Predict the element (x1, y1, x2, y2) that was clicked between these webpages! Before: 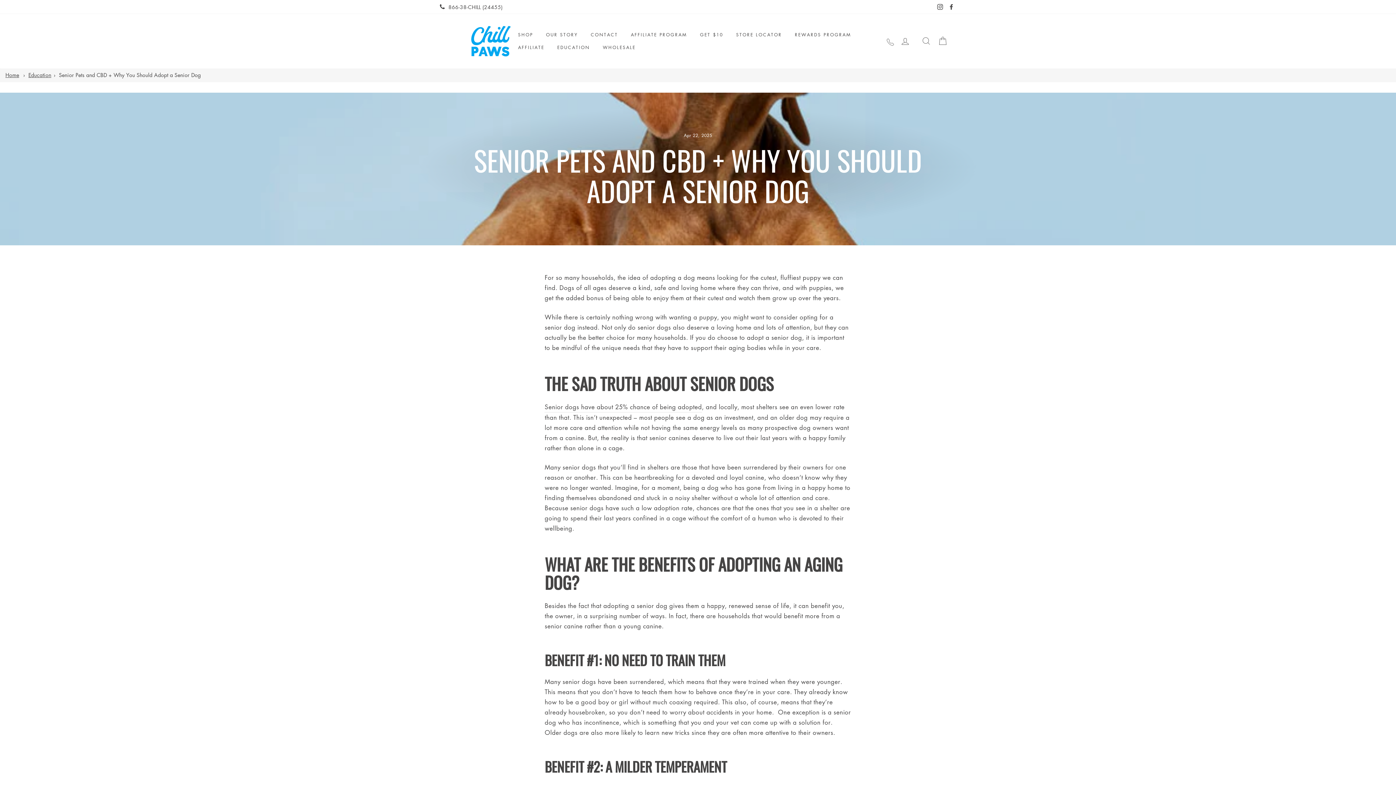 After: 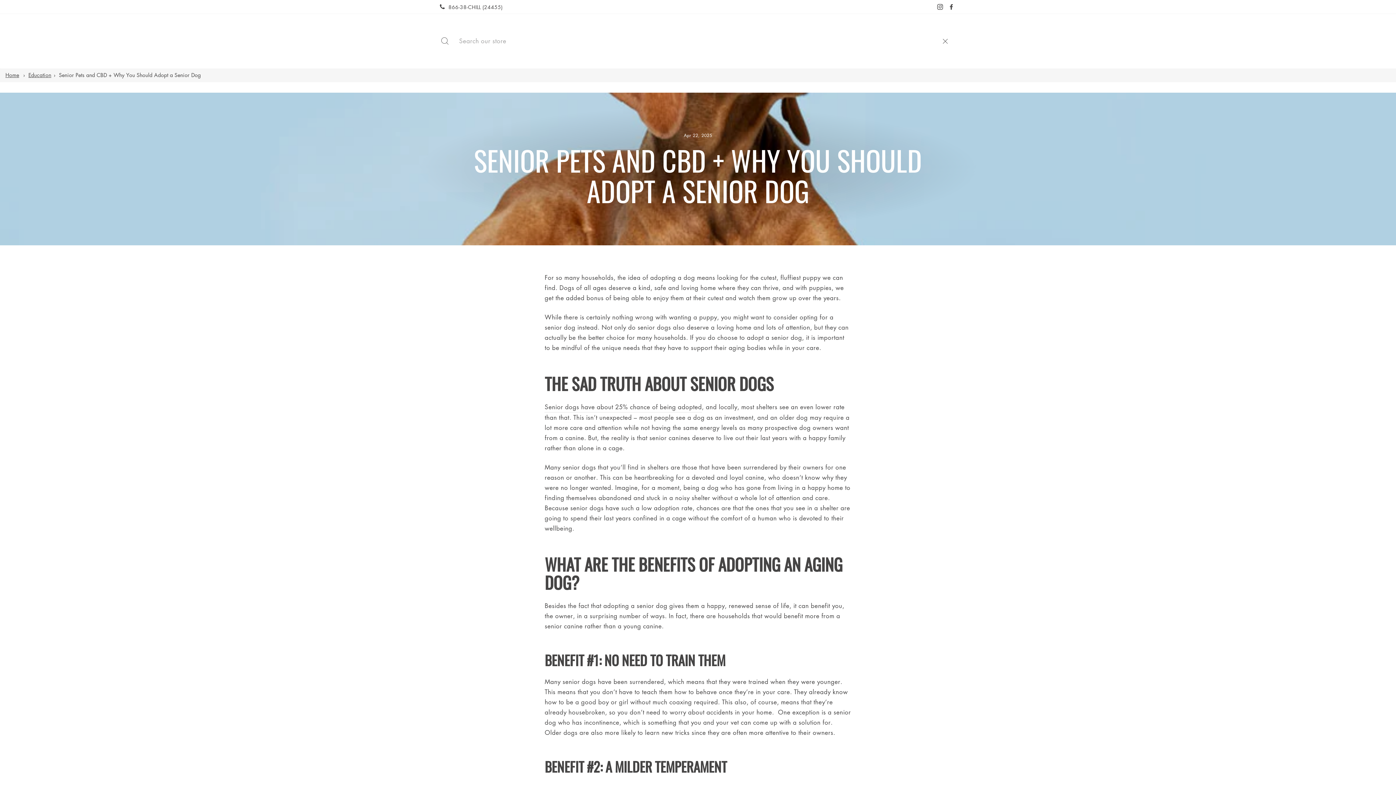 Action: label: SEARCH bbox: (916, 33, 935, 49)